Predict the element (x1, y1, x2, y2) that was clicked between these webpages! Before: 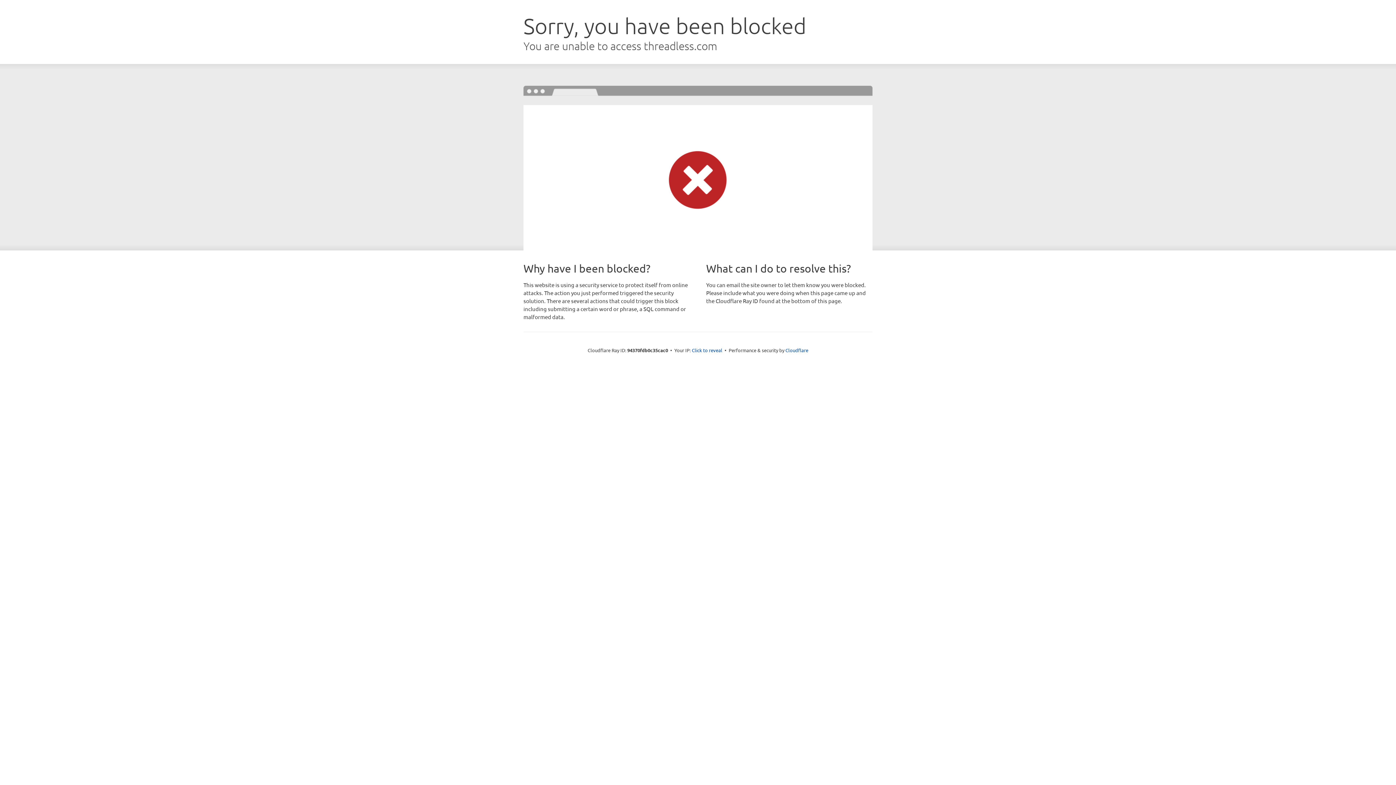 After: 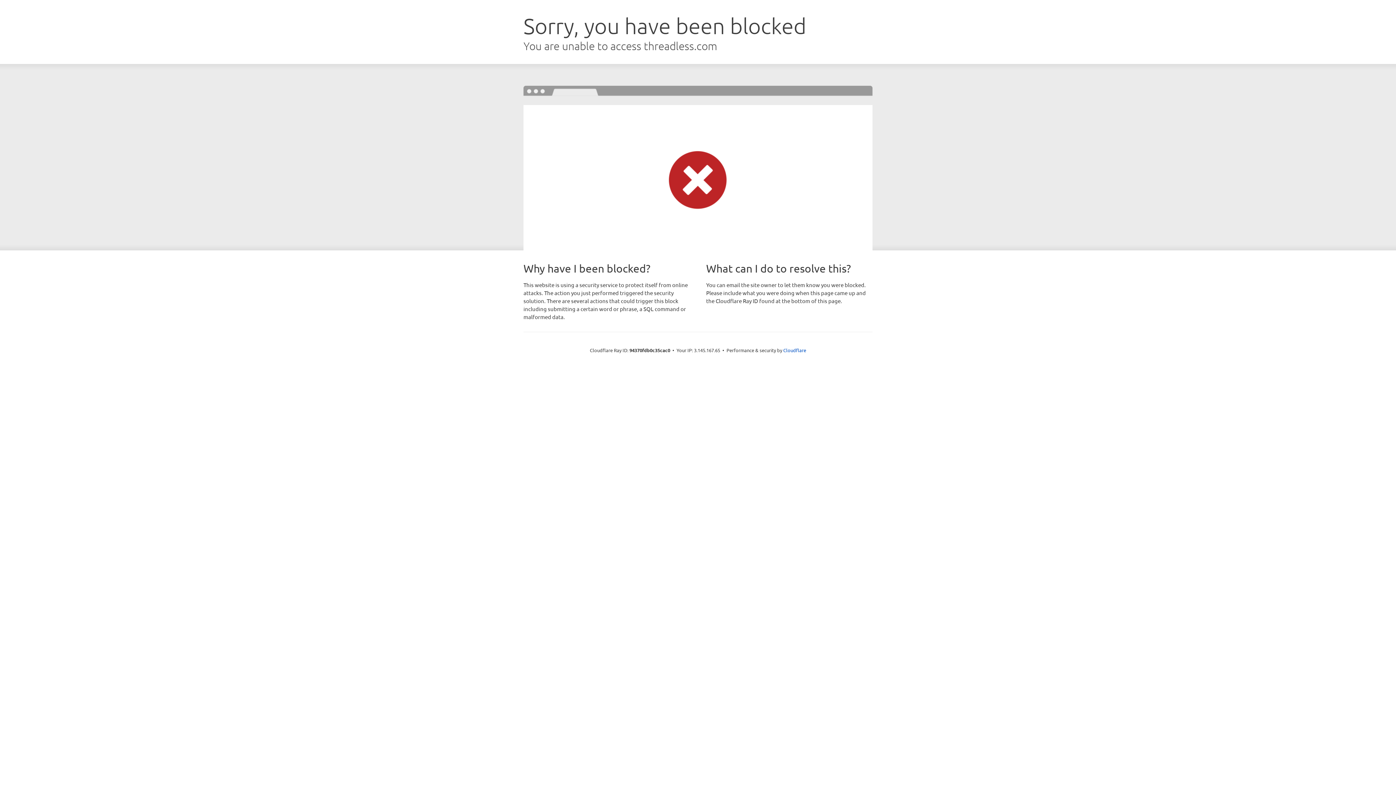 Action: bbox: (692, 346, 722, 353) label: Click to reveal